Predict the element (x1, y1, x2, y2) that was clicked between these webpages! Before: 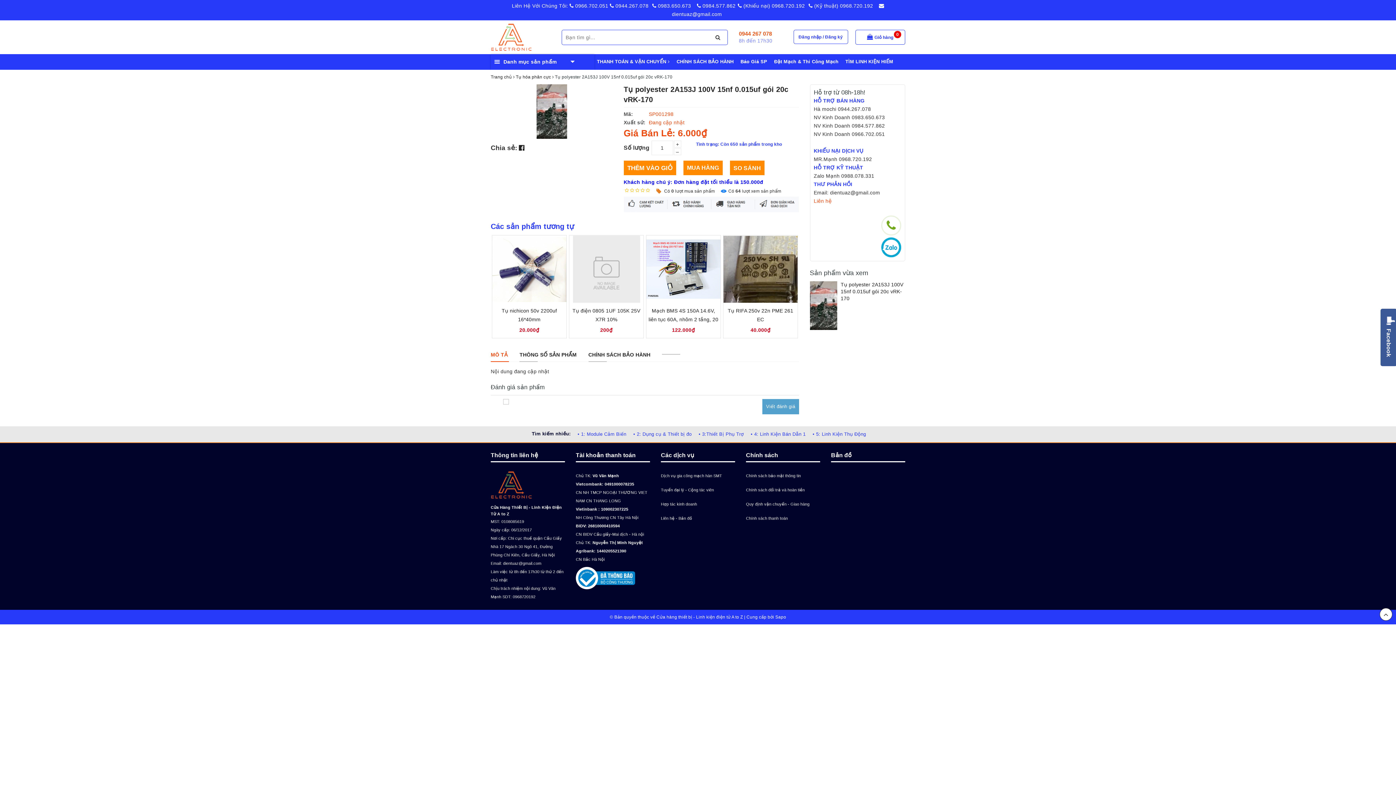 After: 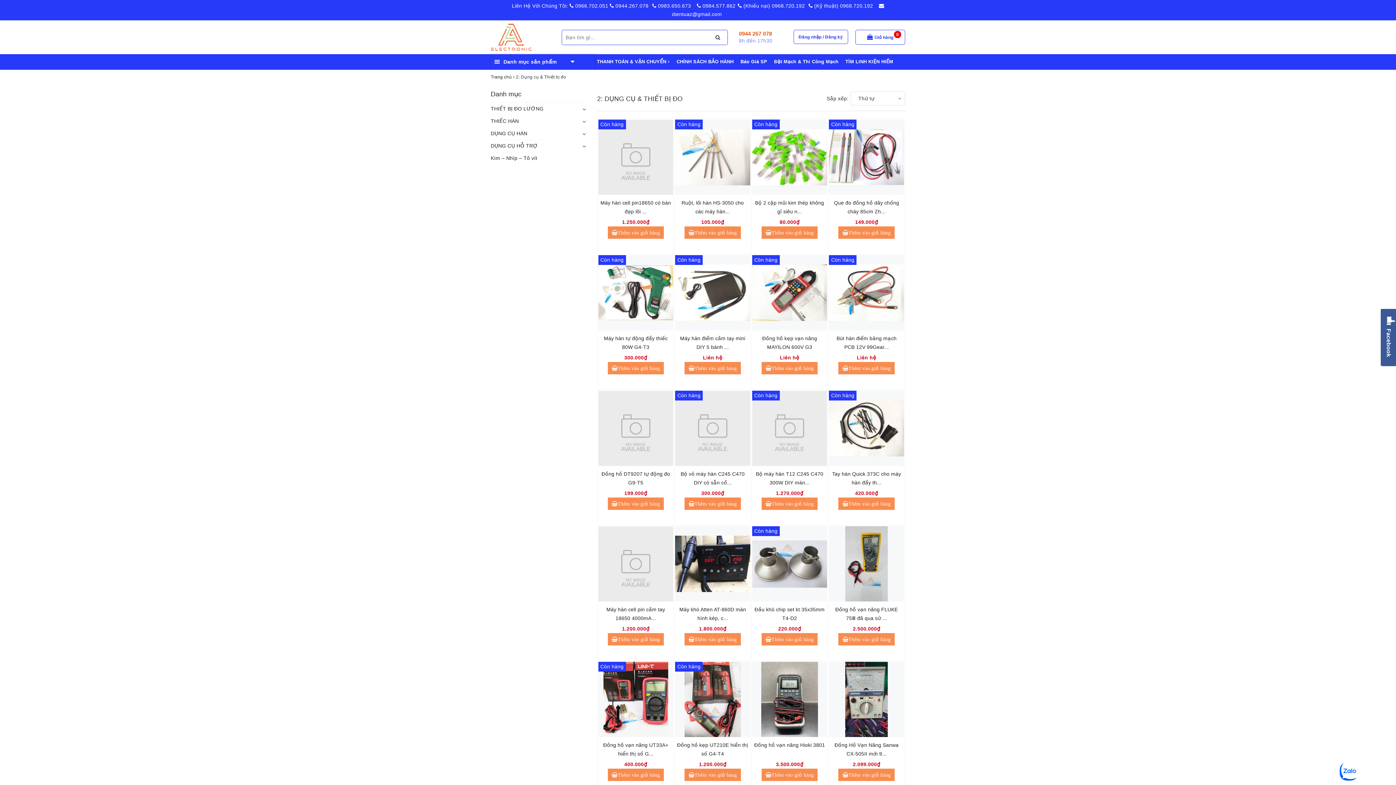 Action: label: • 2: Dụng cụ & Thiết bị đo bbox: (629, 384, 693, 399)